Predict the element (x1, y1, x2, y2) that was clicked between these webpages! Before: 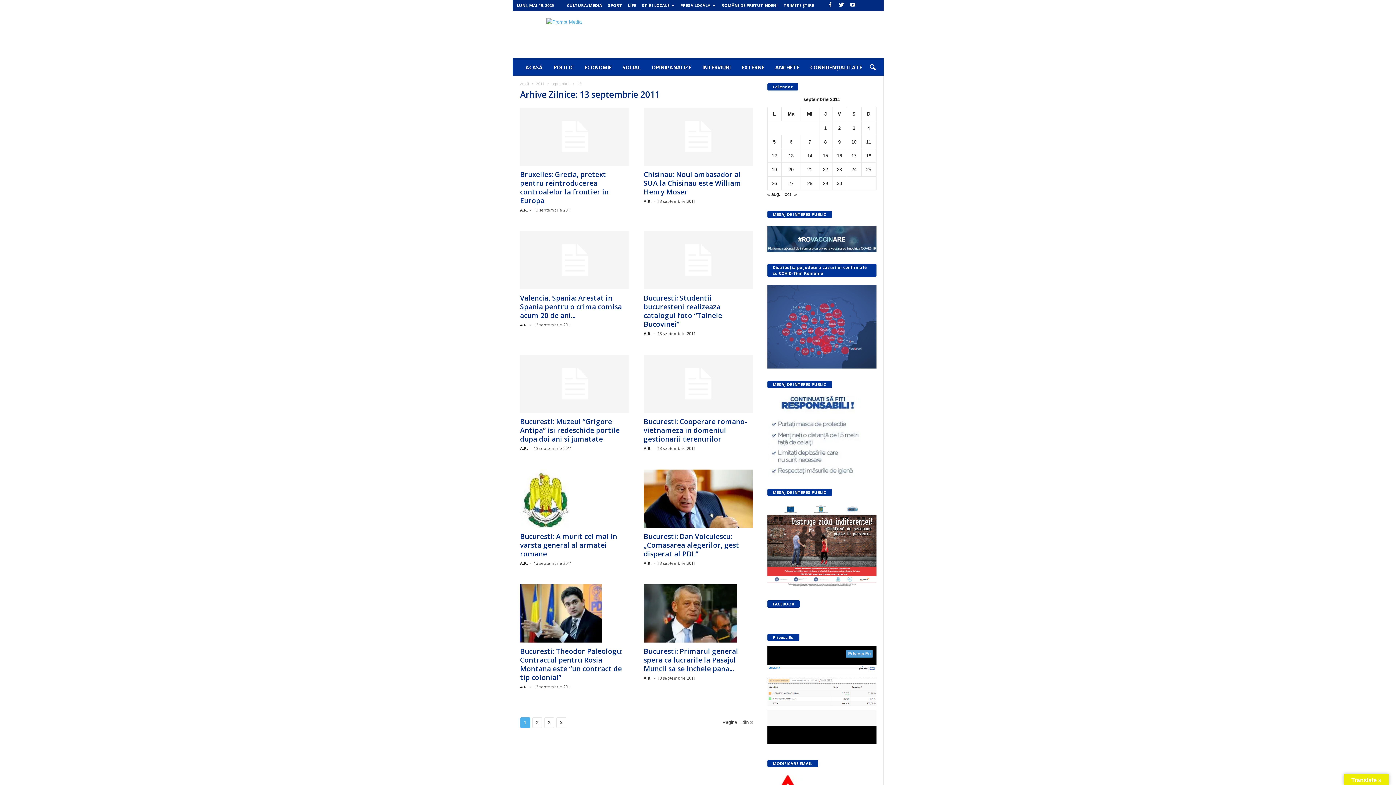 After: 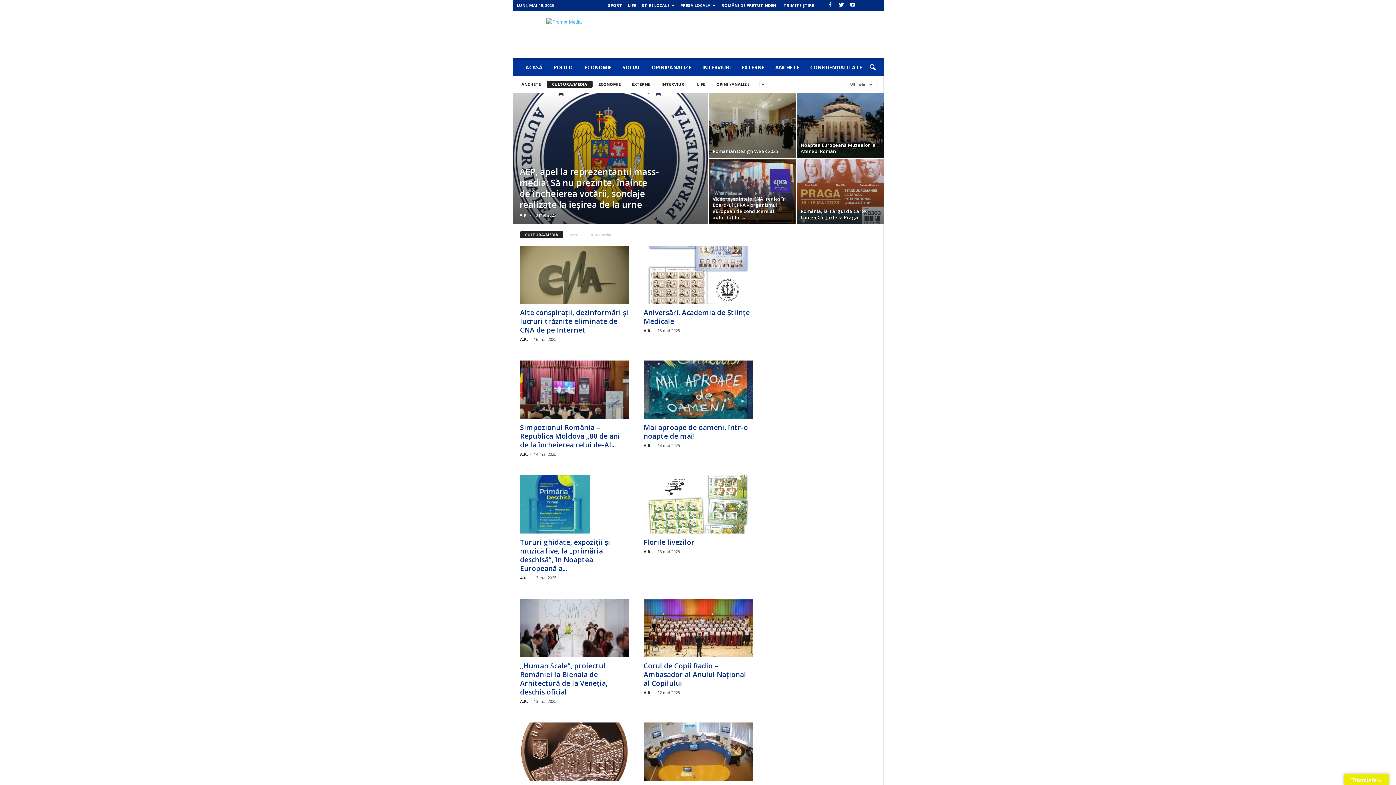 Action: bbox: (567, 2, 602, 8) label: CULTURA/MEDIA